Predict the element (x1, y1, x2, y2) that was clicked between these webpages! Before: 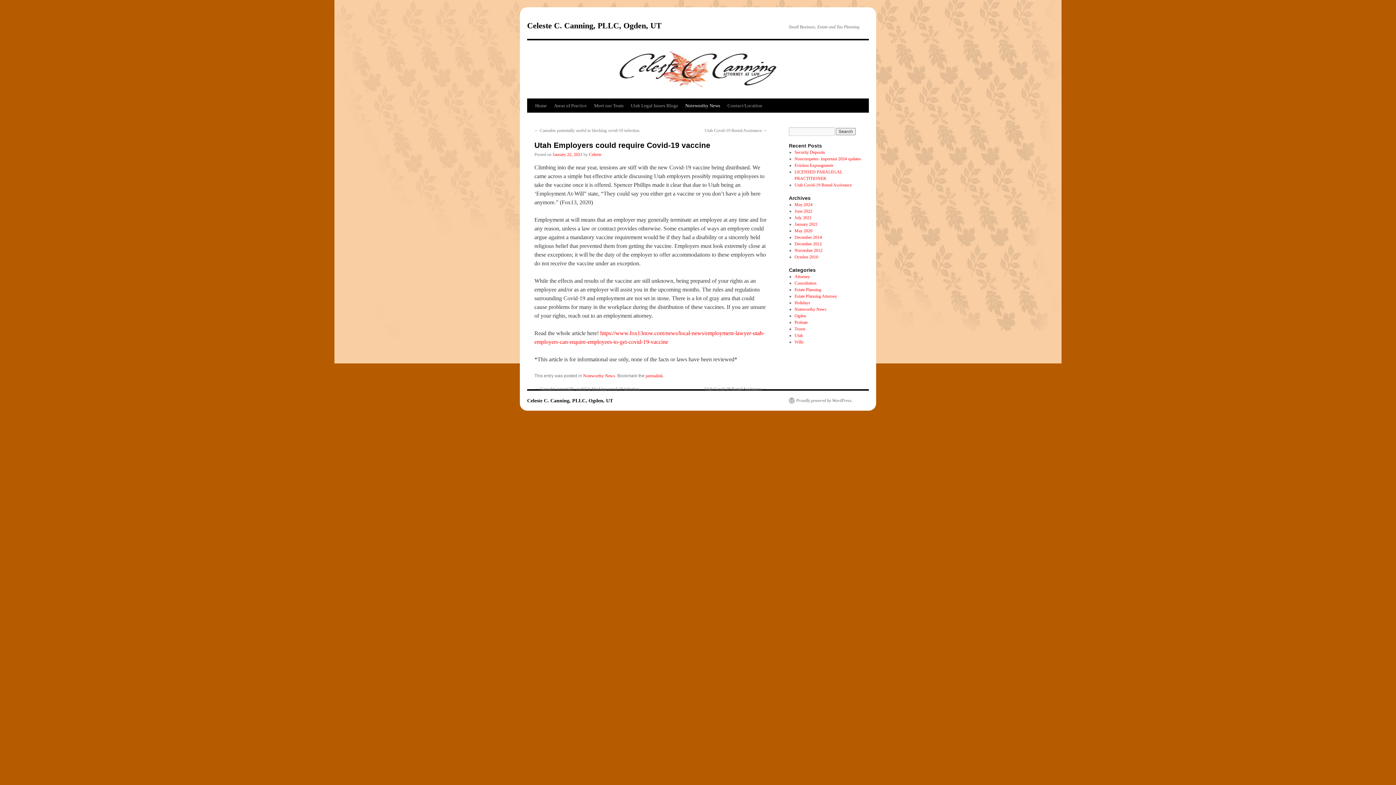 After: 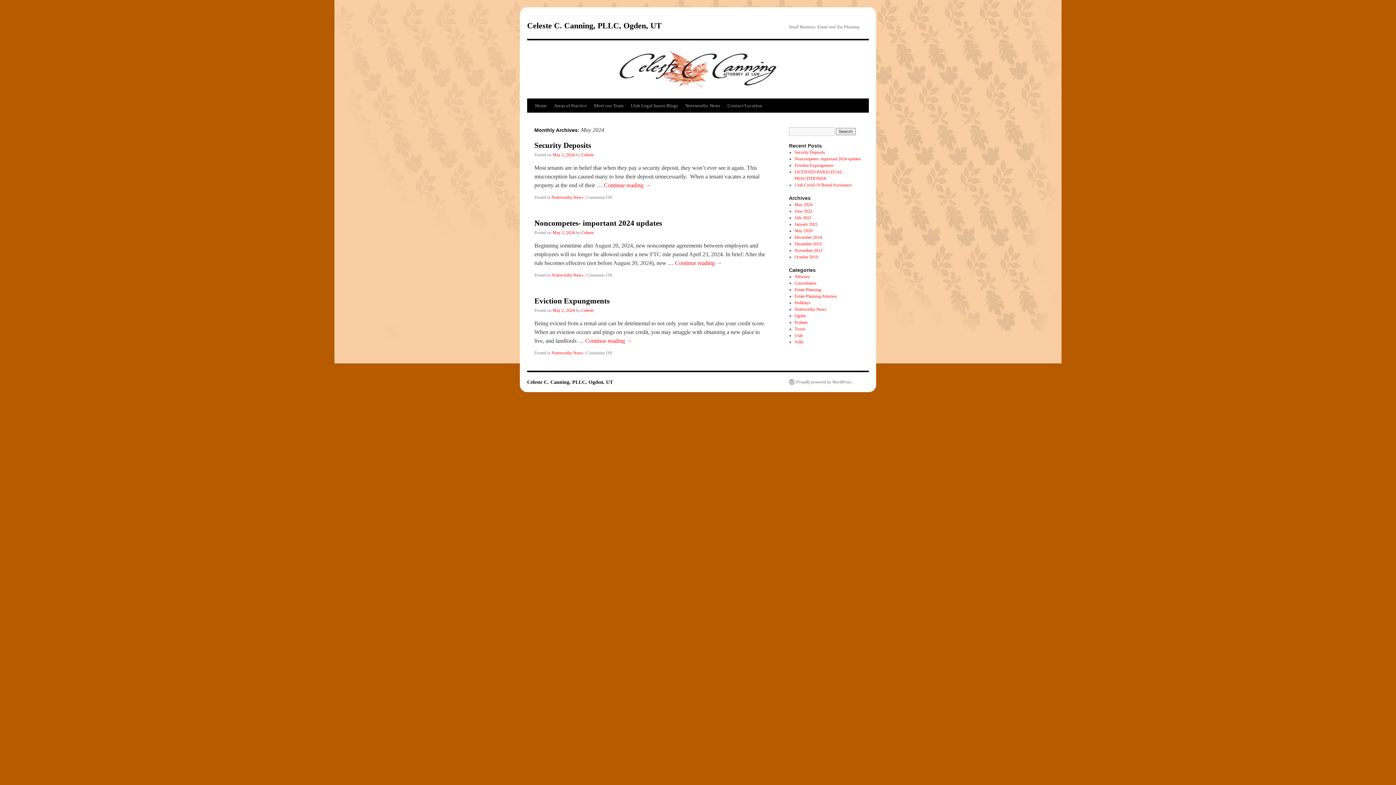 Action: bbox: (794, 202, 812, 207) label: May 2024